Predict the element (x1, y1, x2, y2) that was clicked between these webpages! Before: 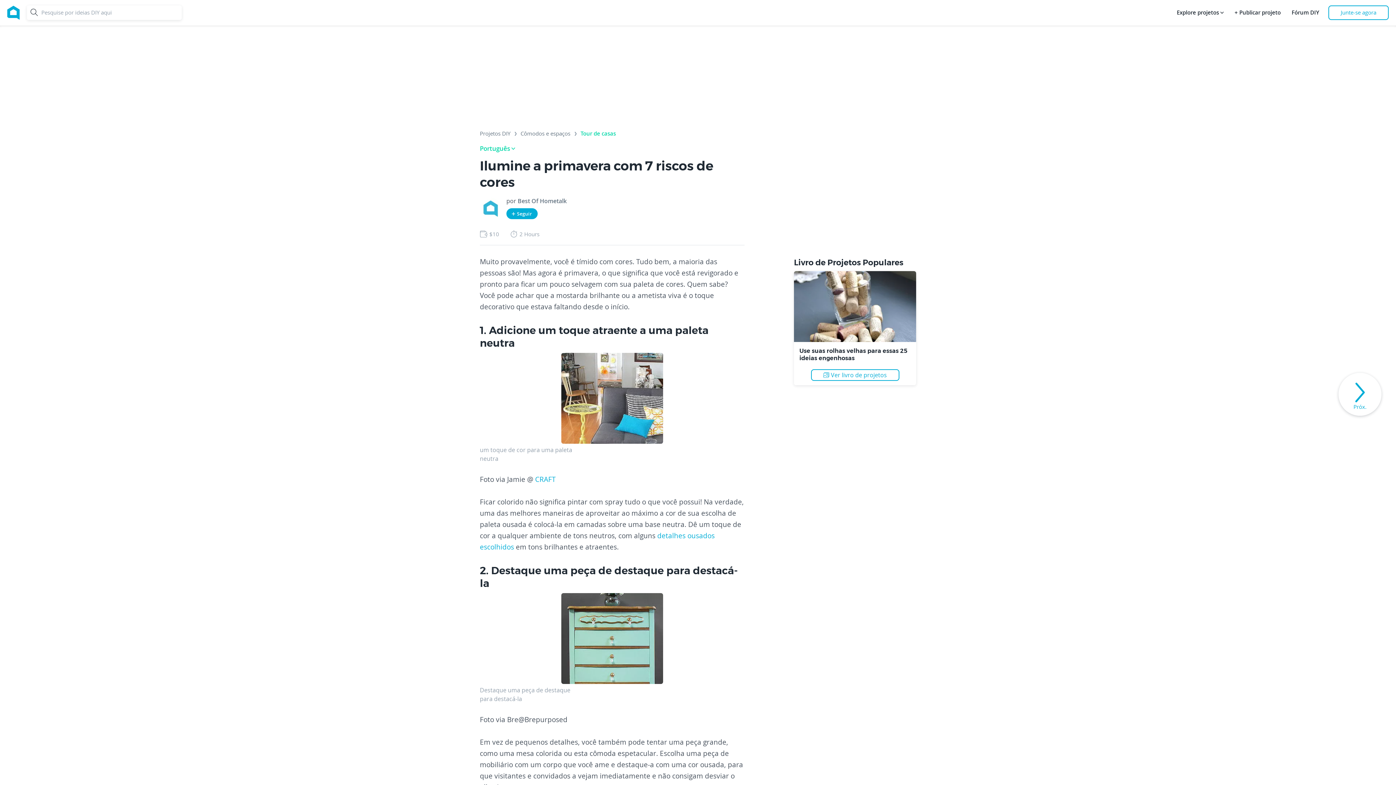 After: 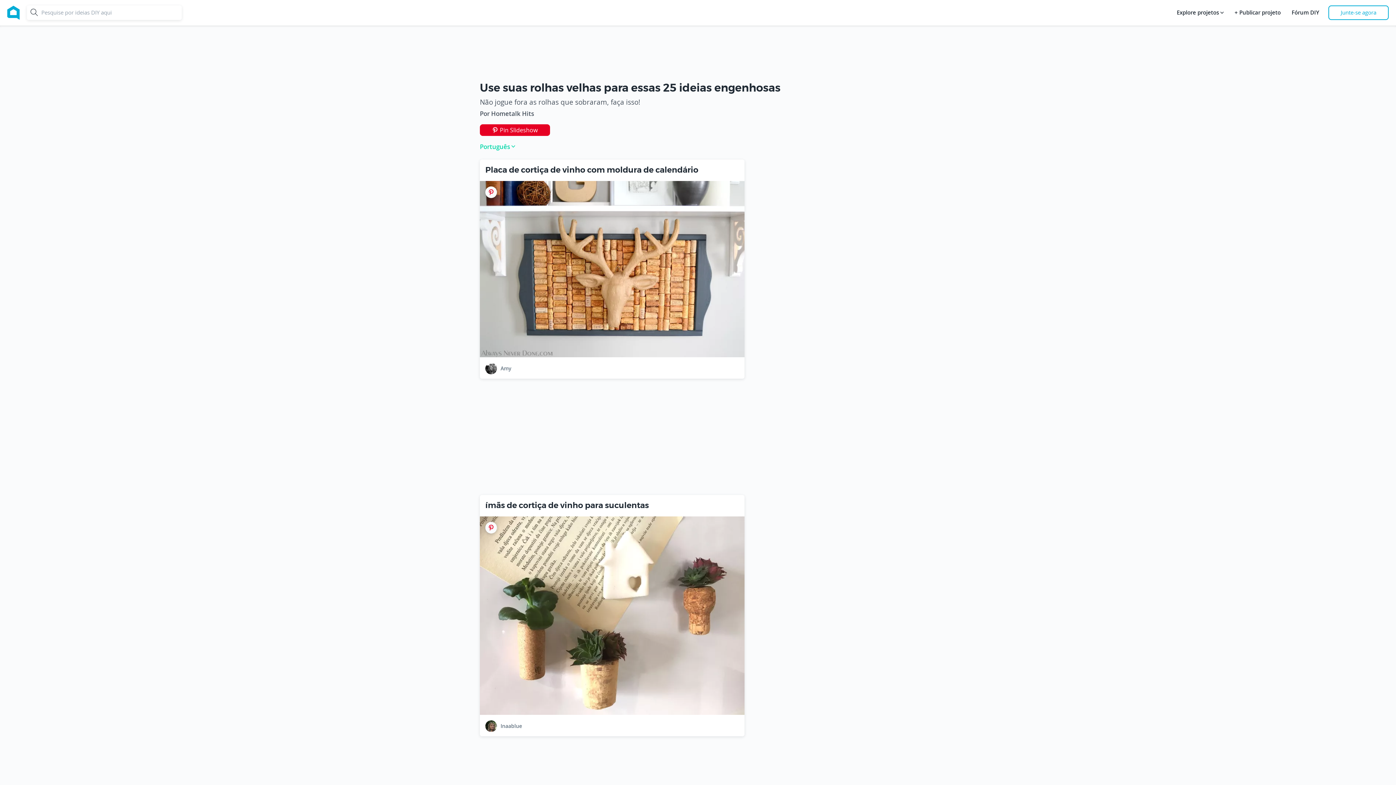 Action: bbox: (794, 305, 916, 312)